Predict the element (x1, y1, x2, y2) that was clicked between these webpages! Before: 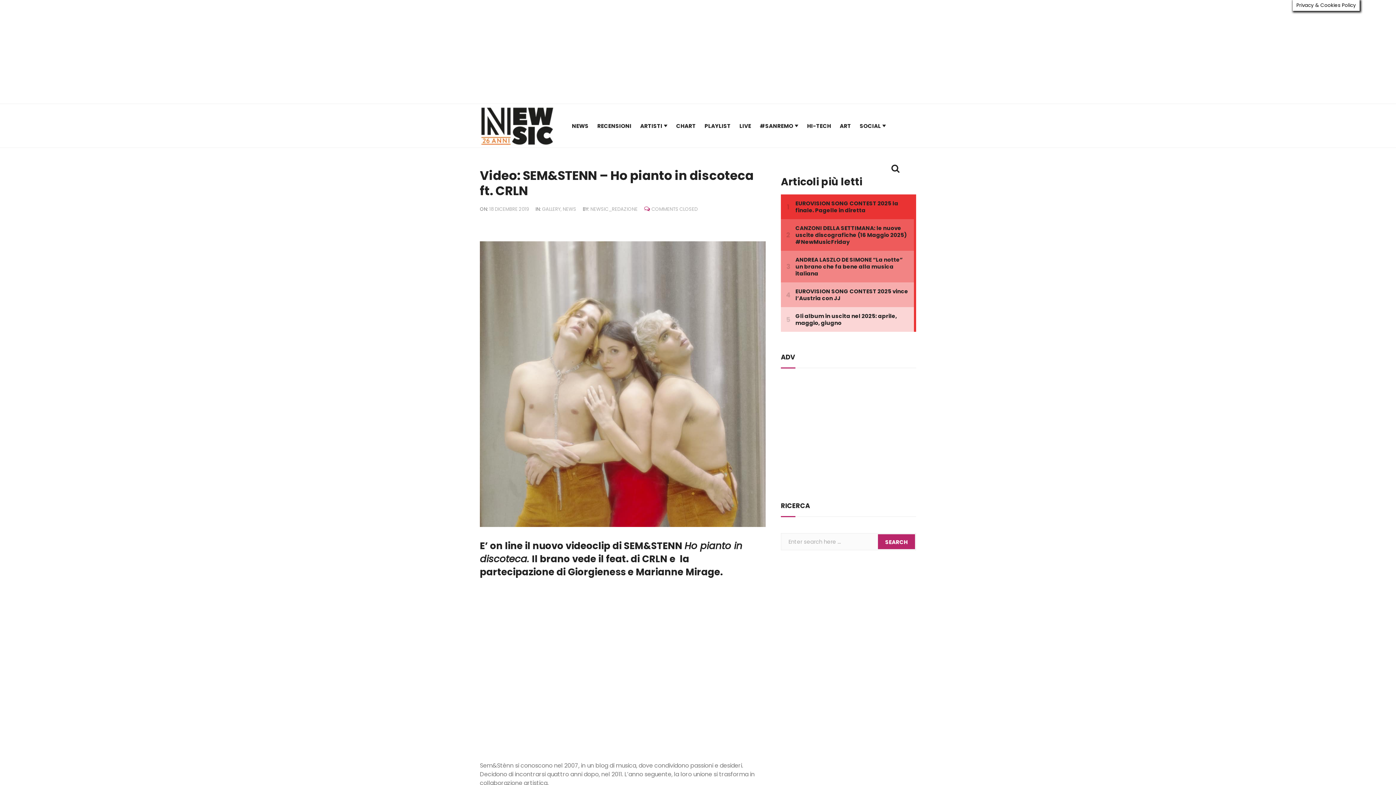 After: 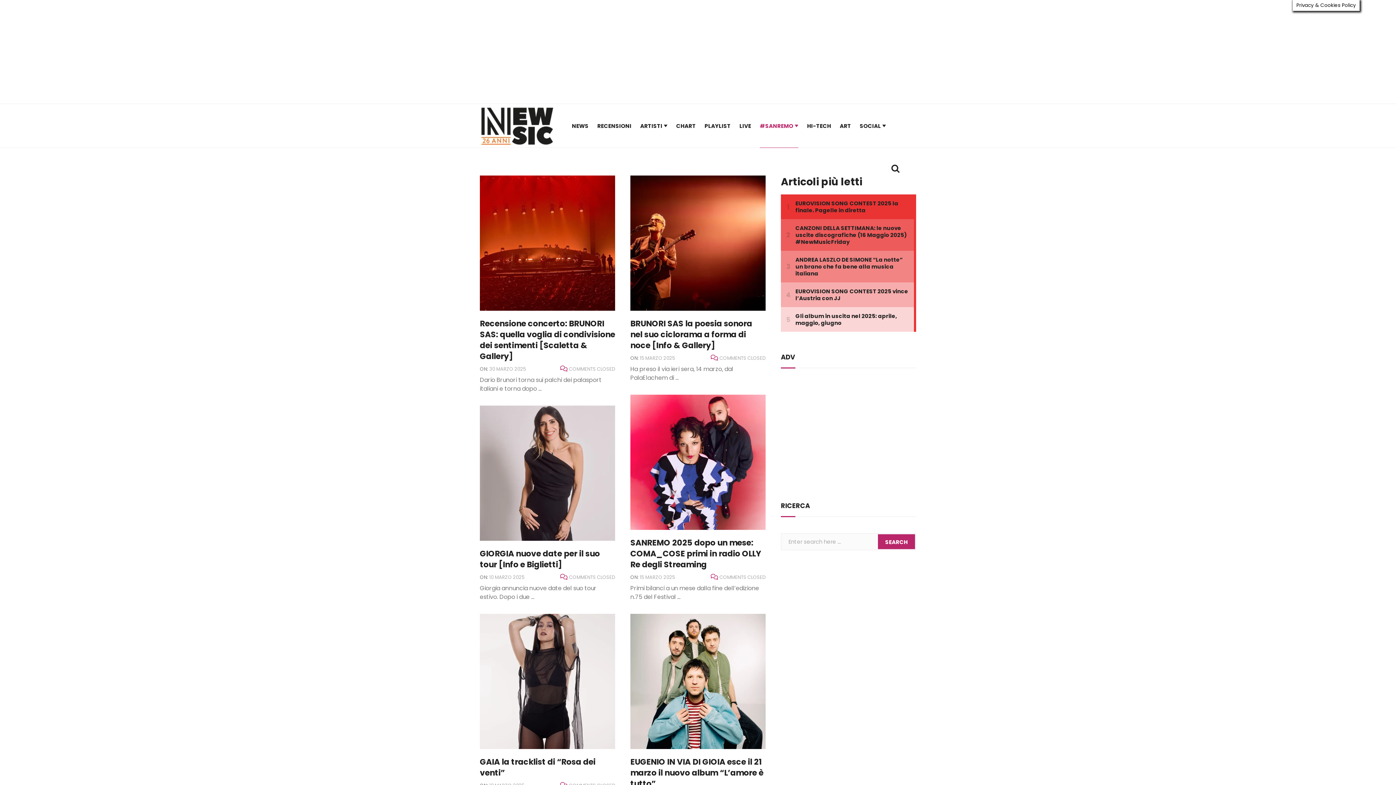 Action: bbox: (760, 104, 798, 147) label: #SANREMO